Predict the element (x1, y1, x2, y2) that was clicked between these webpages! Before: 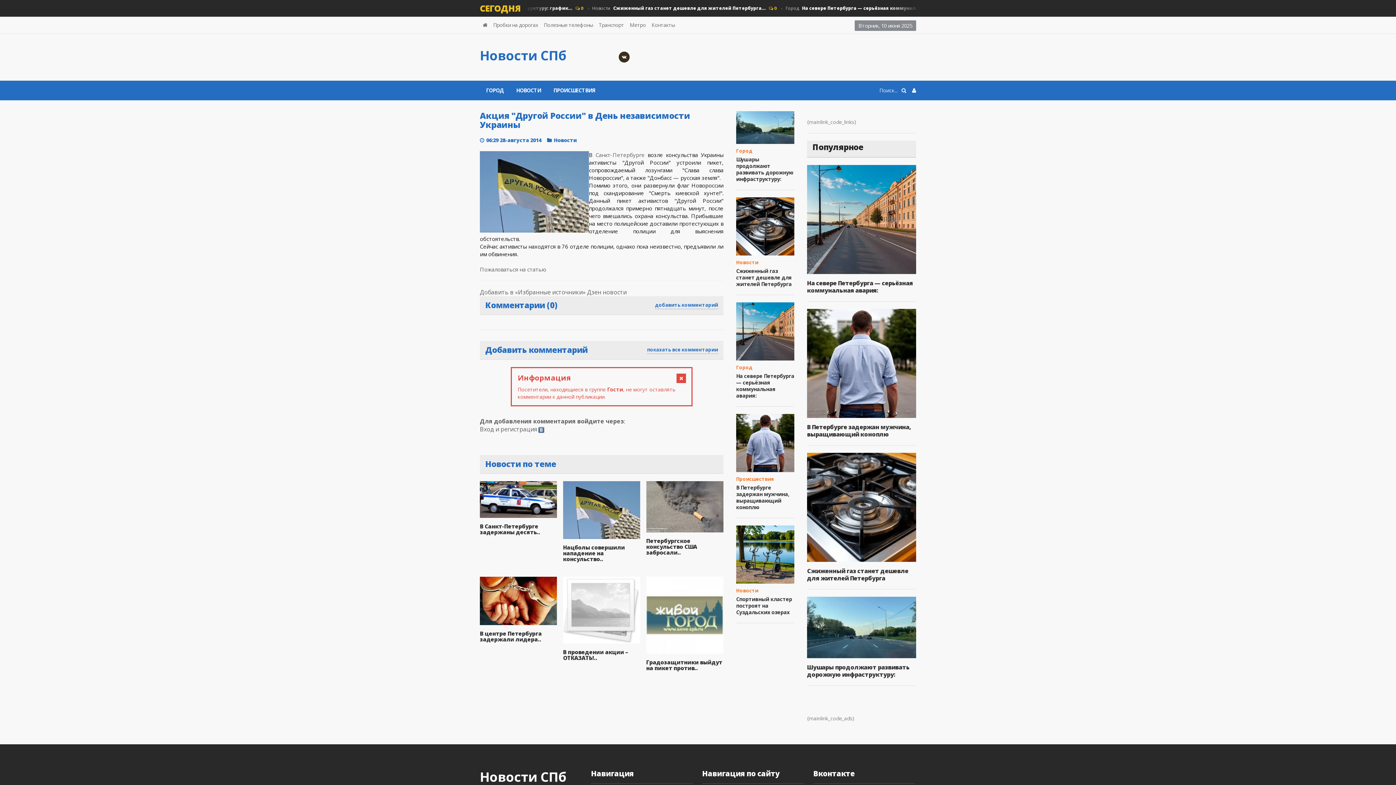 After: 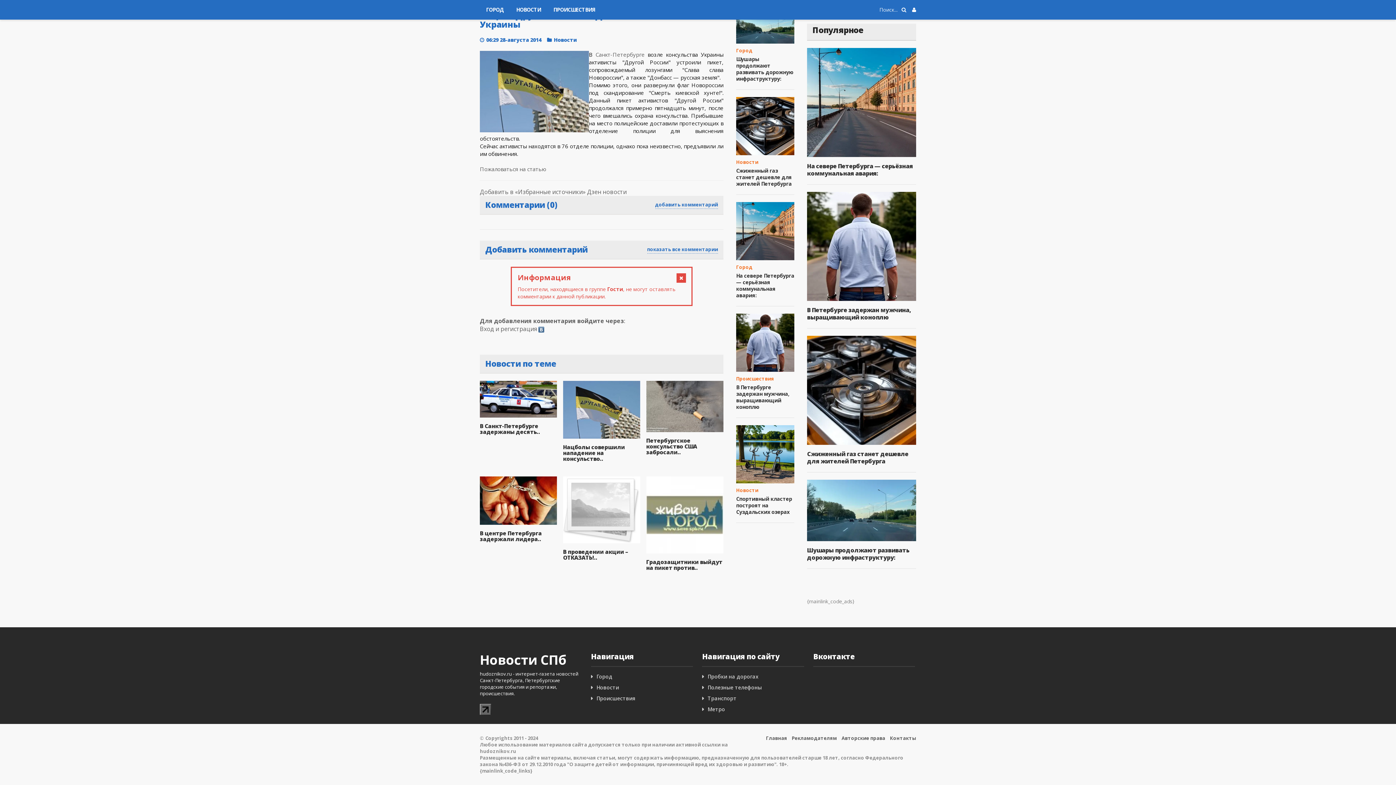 Action: bbox: (655, 301, 718, 309) label: добавить комментарий